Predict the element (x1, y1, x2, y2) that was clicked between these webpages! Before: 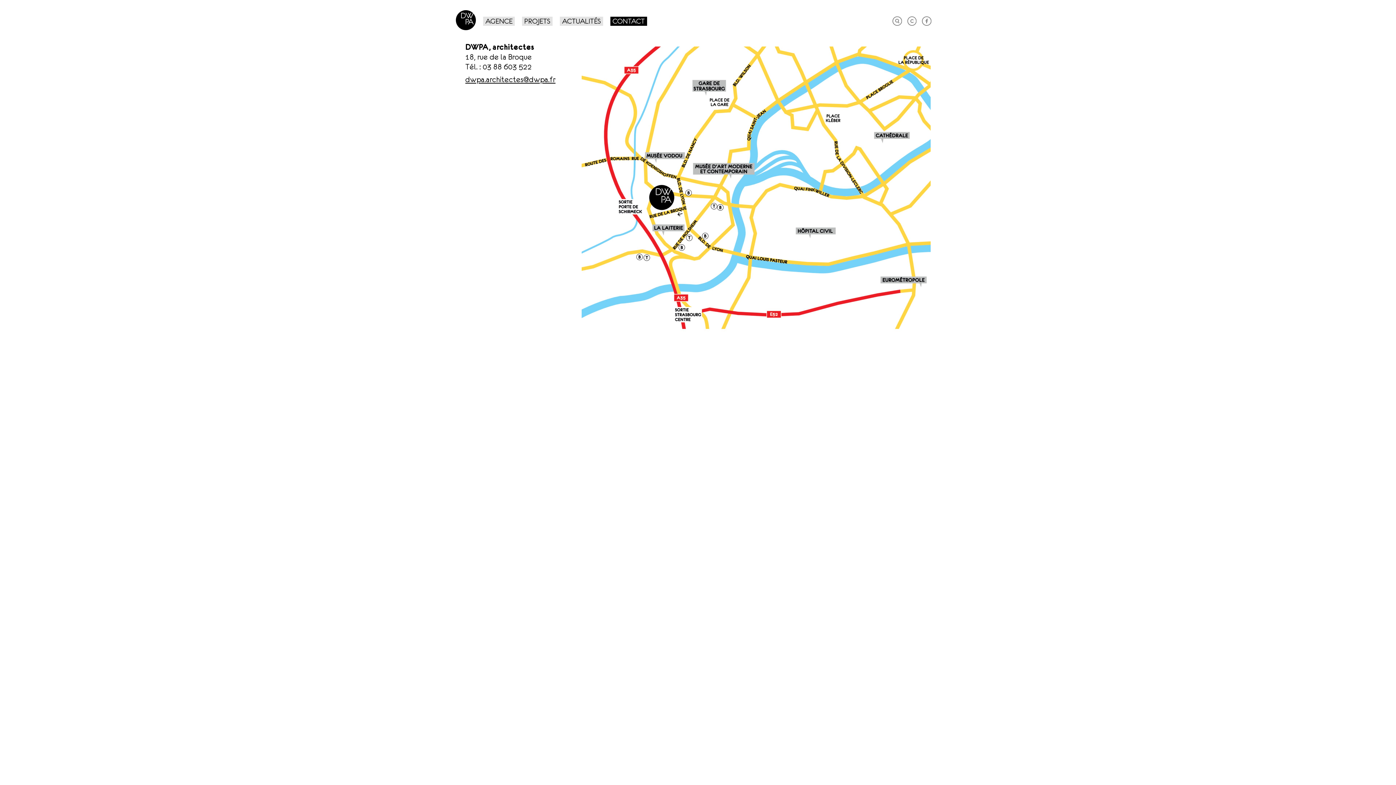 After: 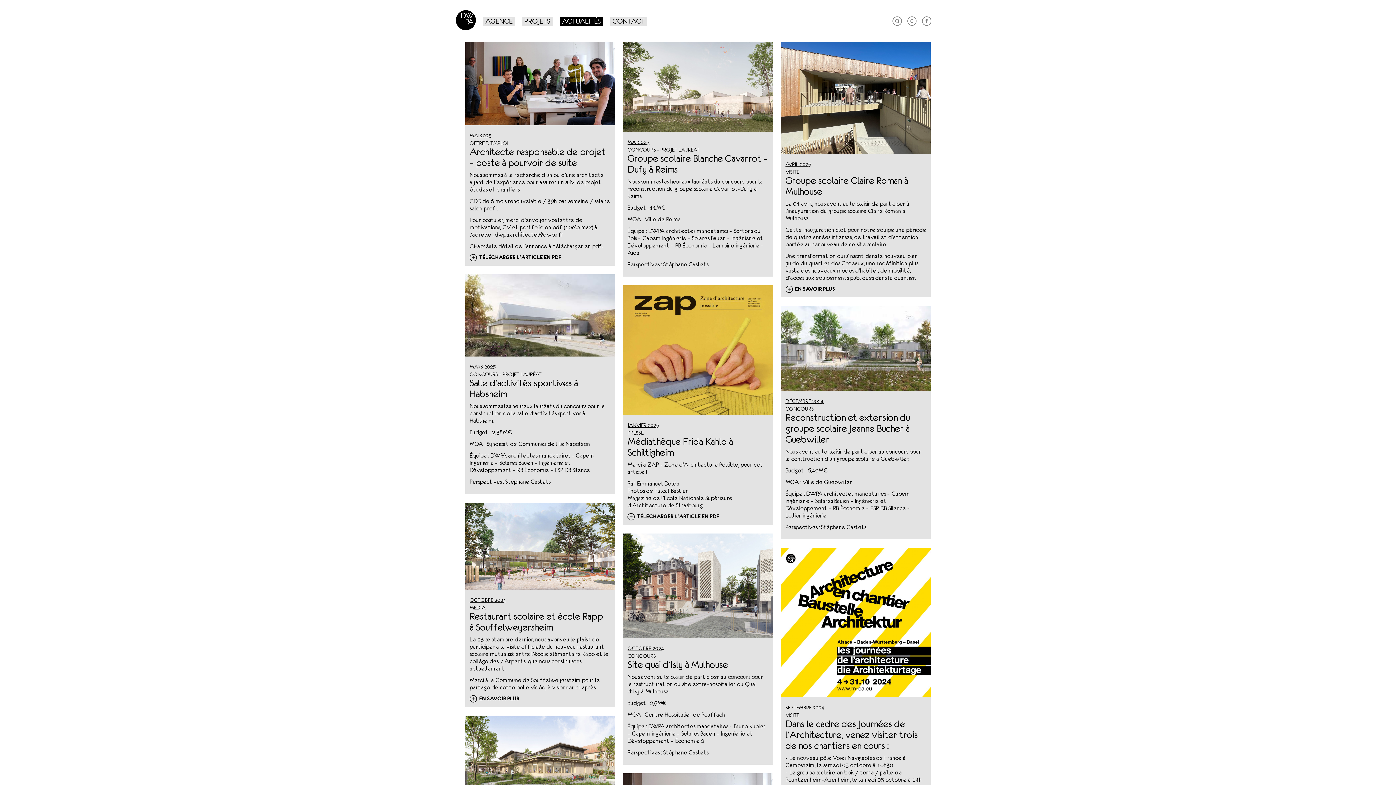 Action: bbox: (560, 16, 603, 25) label: ACTUALITÉS